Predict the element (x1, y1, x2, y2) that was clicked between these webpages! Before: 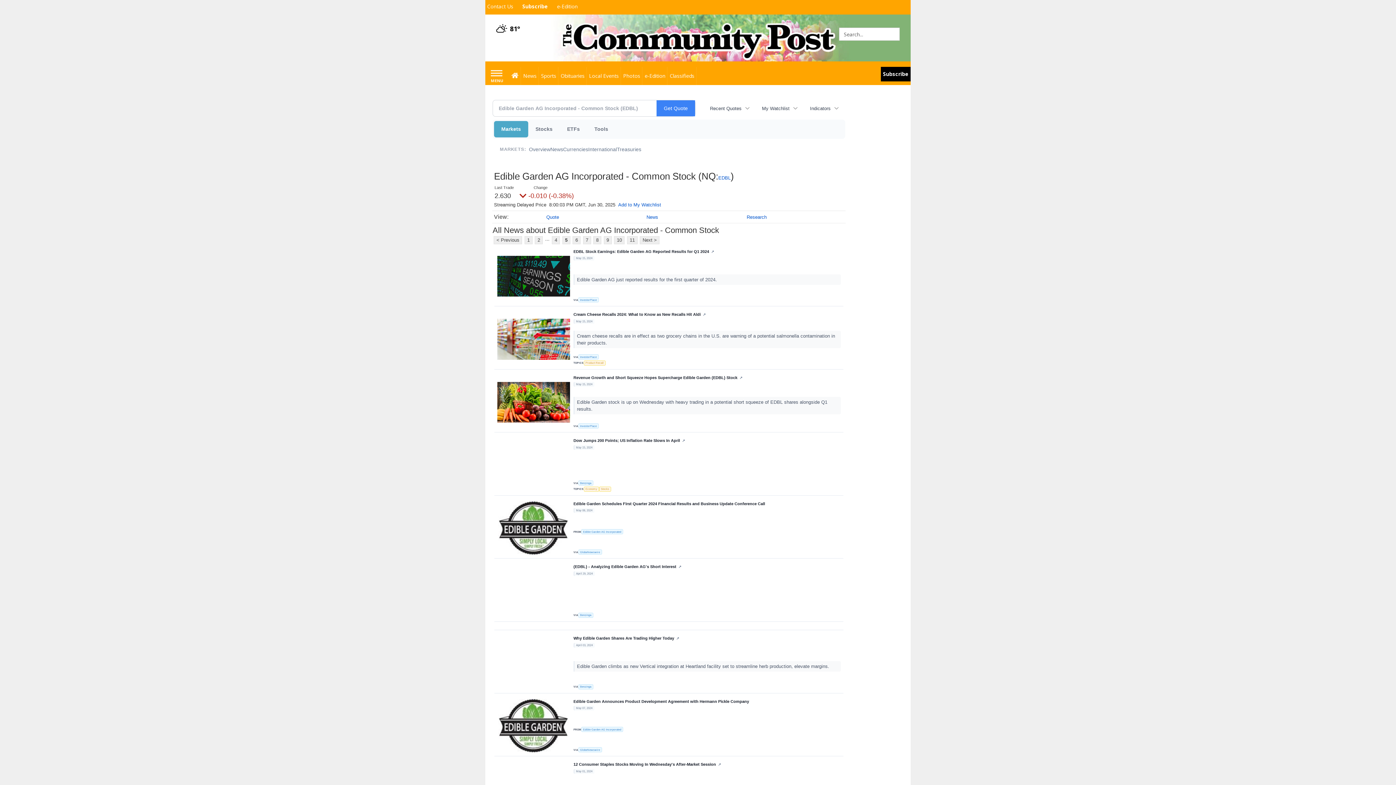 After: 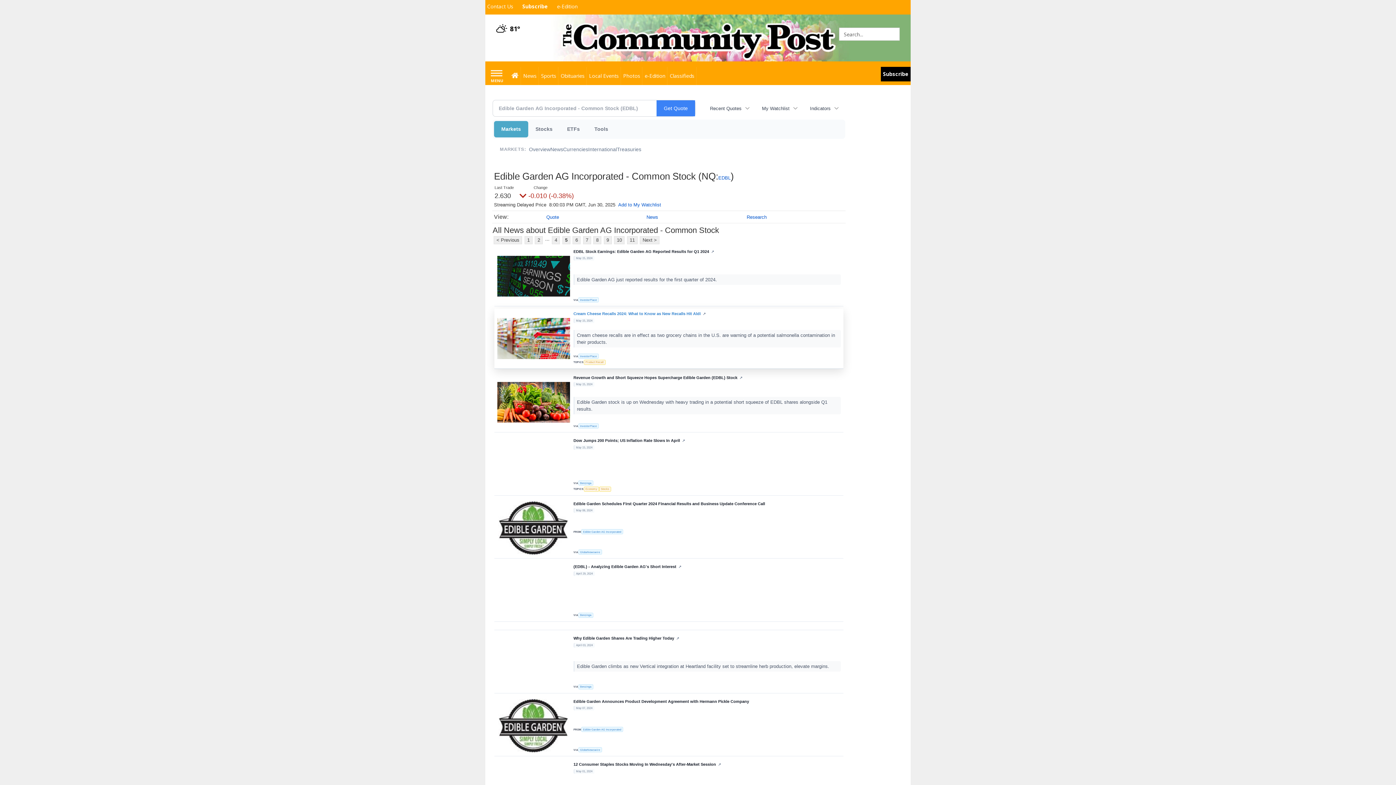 Action: bbox: (573, 312, 840, 317) label: Cream Cheese Recalls 2024: What to Know as New Recalls Hit Aldi